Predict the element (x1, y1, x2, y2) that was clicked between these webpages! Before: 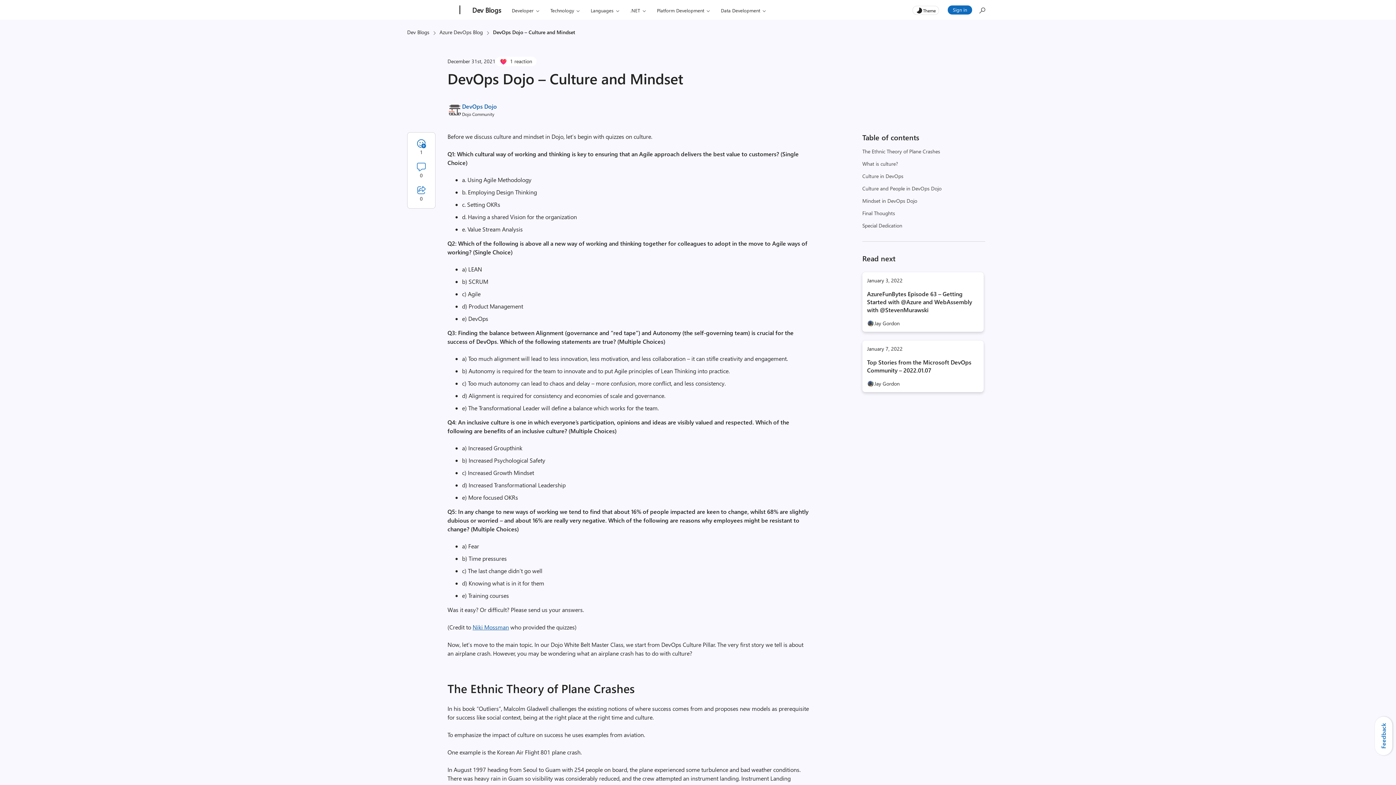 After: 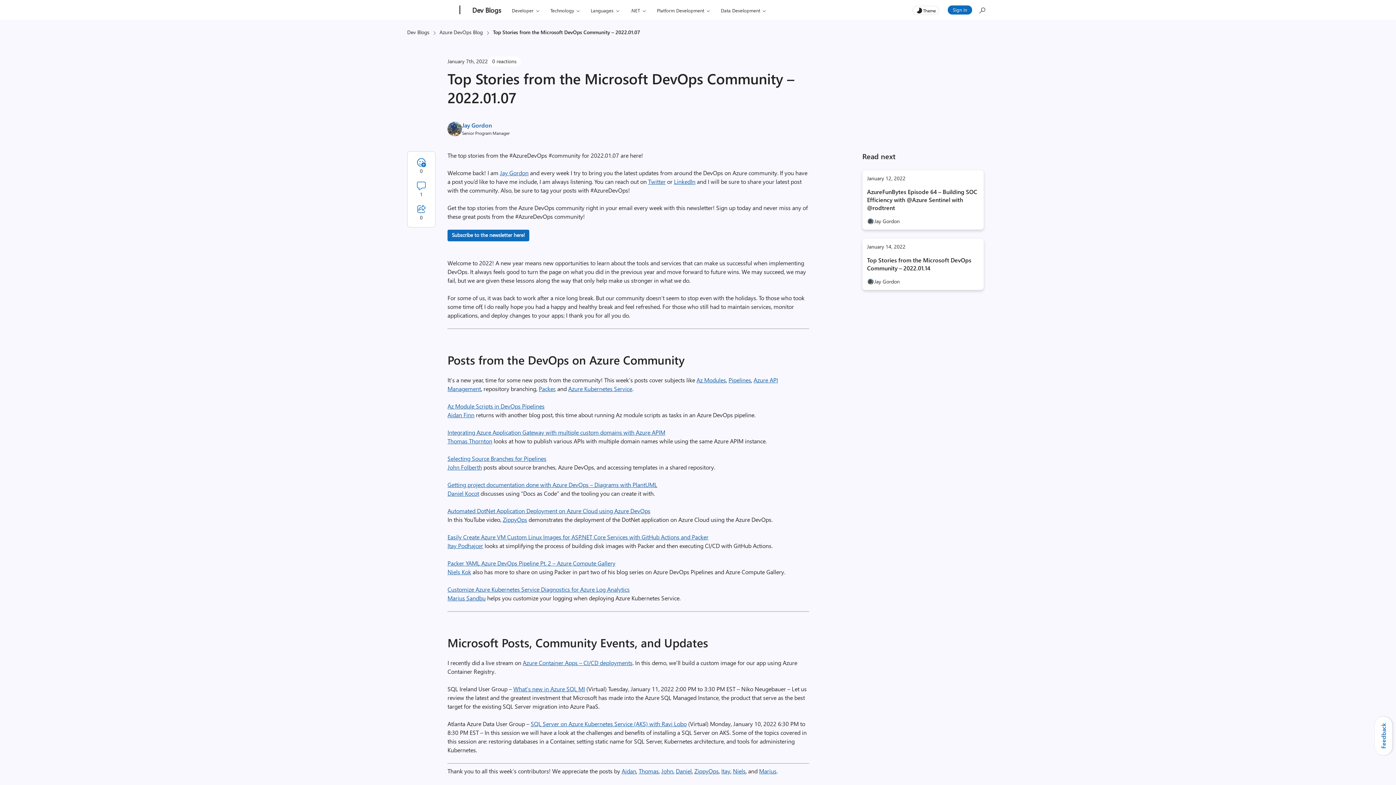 Action: bbox: (867, 358, 971, 374) label: Top Stories from the Microsoft DevOps Community – 2022.01.07